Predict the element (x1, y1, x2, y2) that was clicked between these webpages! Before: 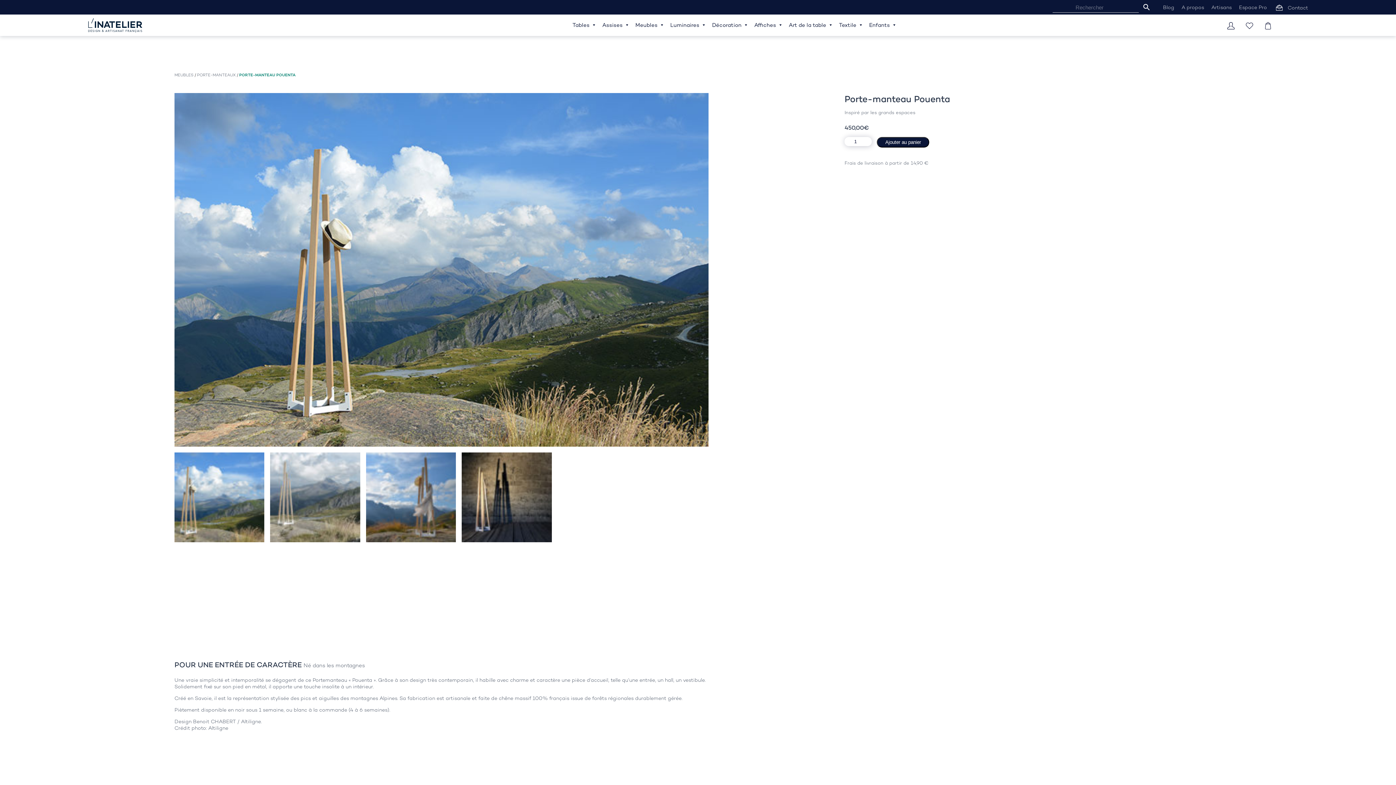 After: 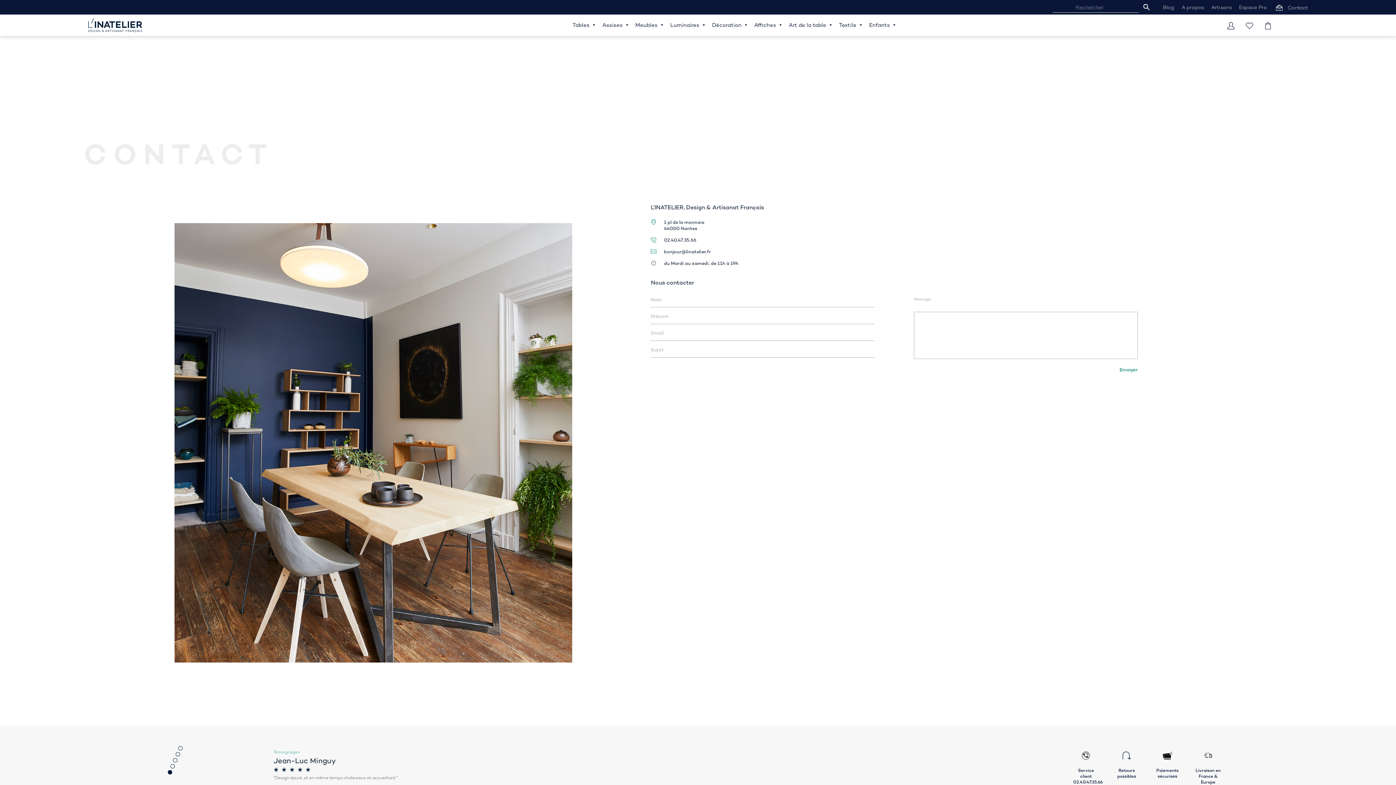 Action: bbox: (1276, 3, 1308, 10) label:  Contact